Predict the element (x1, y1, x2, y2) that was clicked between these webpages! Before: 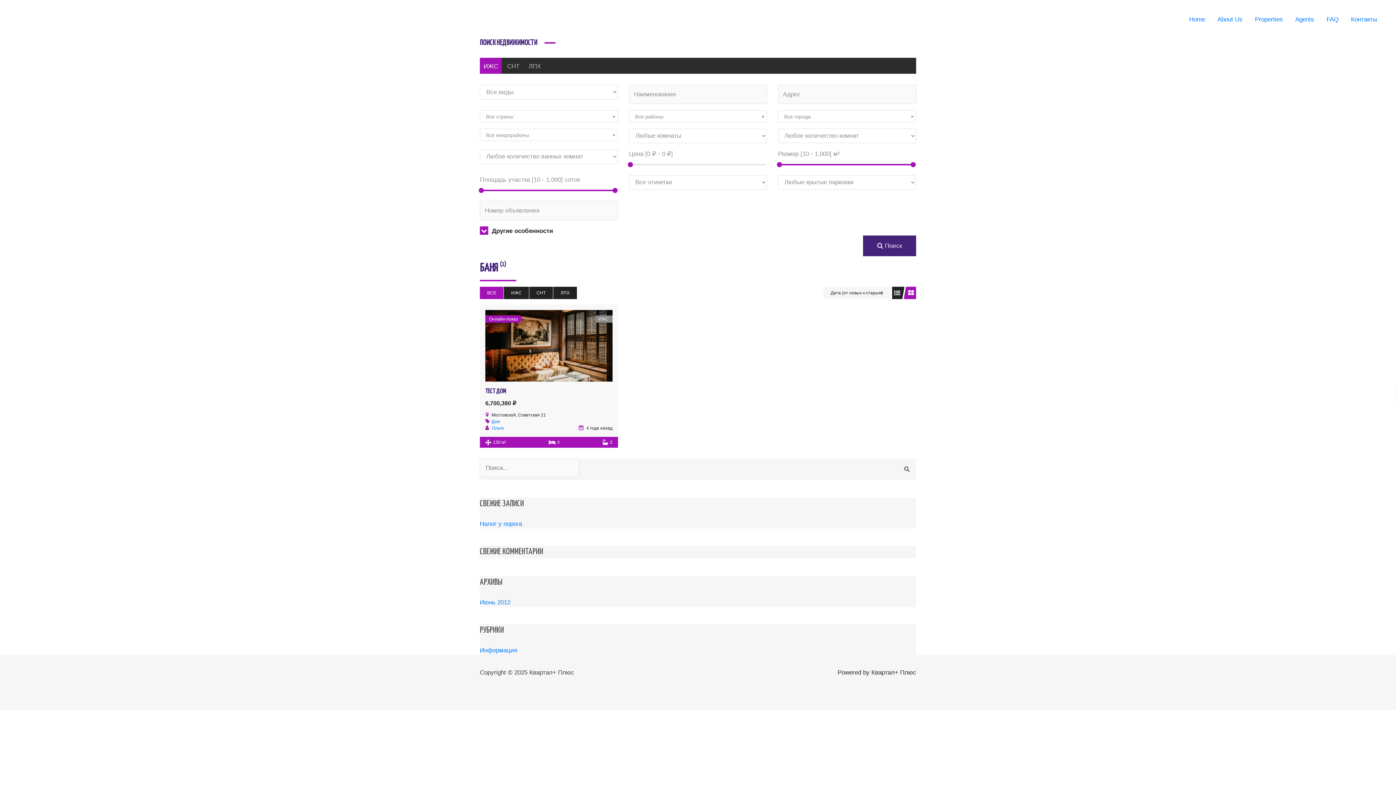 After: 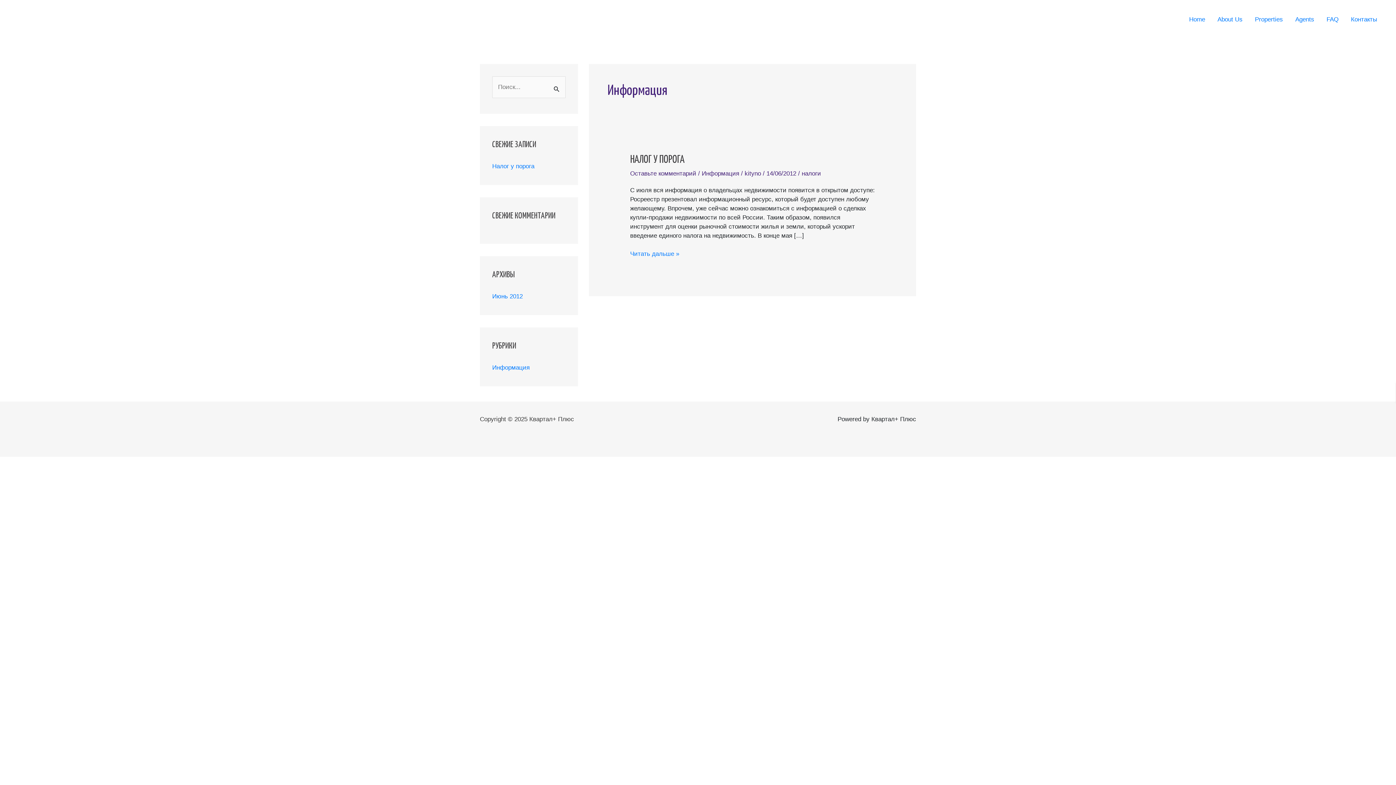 Action: label: Информация bbox: (480, 647, 517, 654)